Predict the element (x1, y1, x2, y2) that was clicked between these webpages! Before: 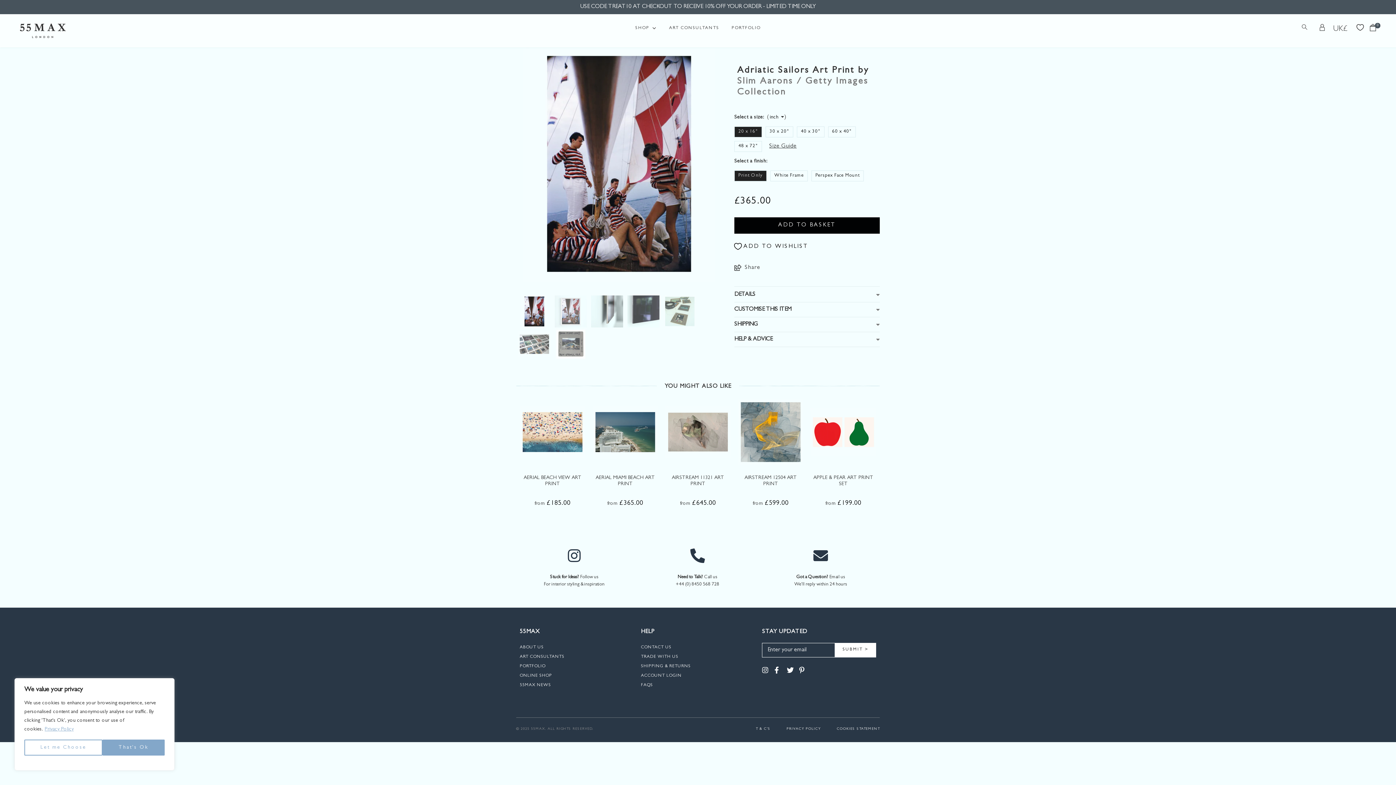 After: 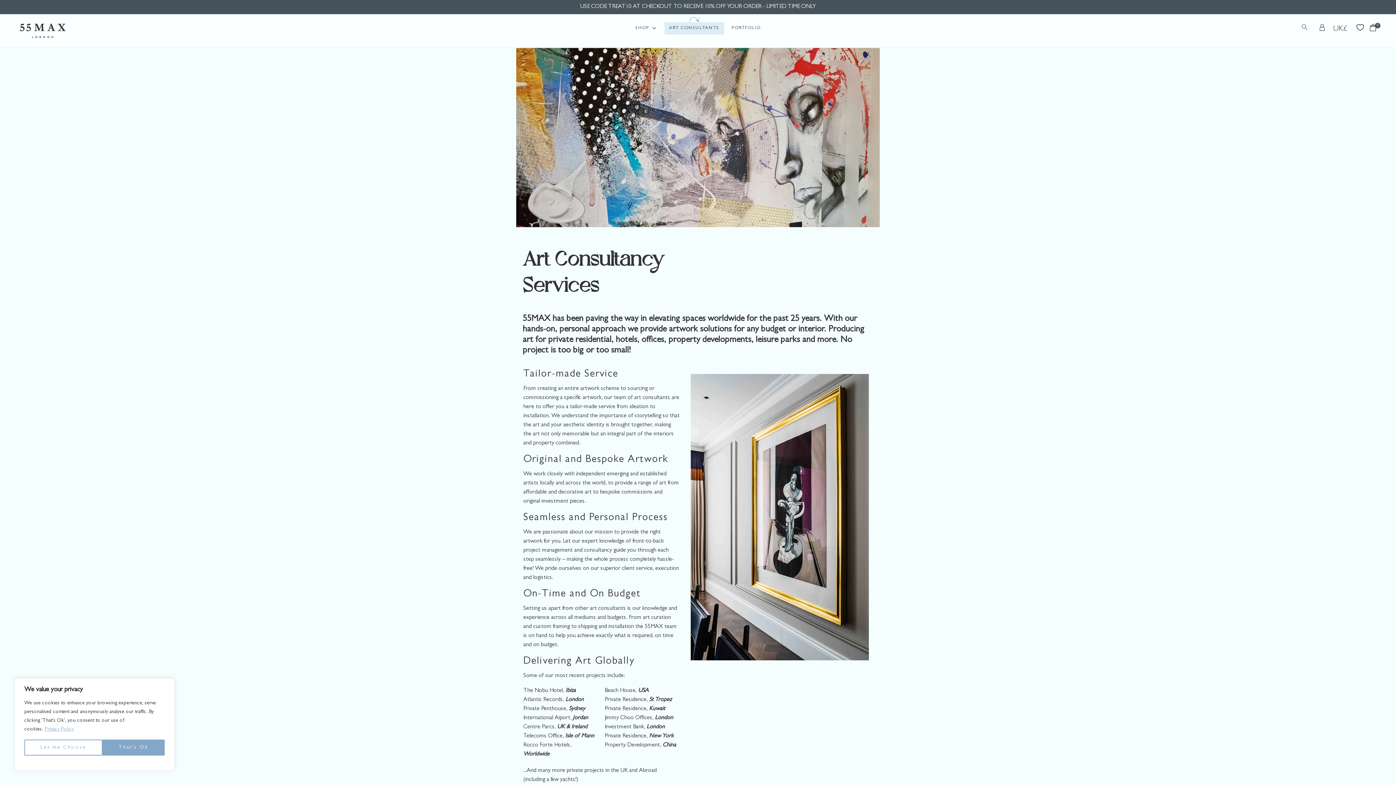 Action: bbox: (664, 22, 724, 34) label: ART CONSULTANTS